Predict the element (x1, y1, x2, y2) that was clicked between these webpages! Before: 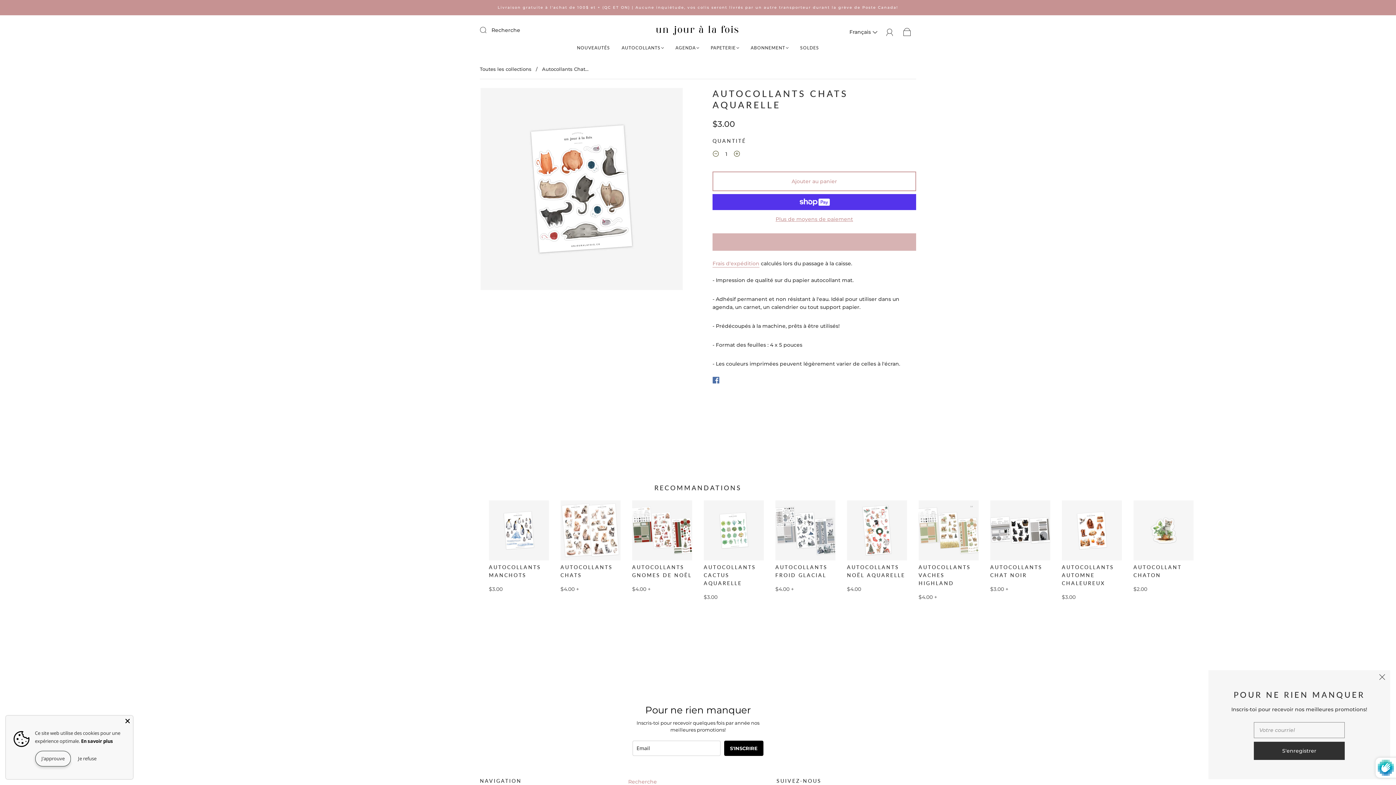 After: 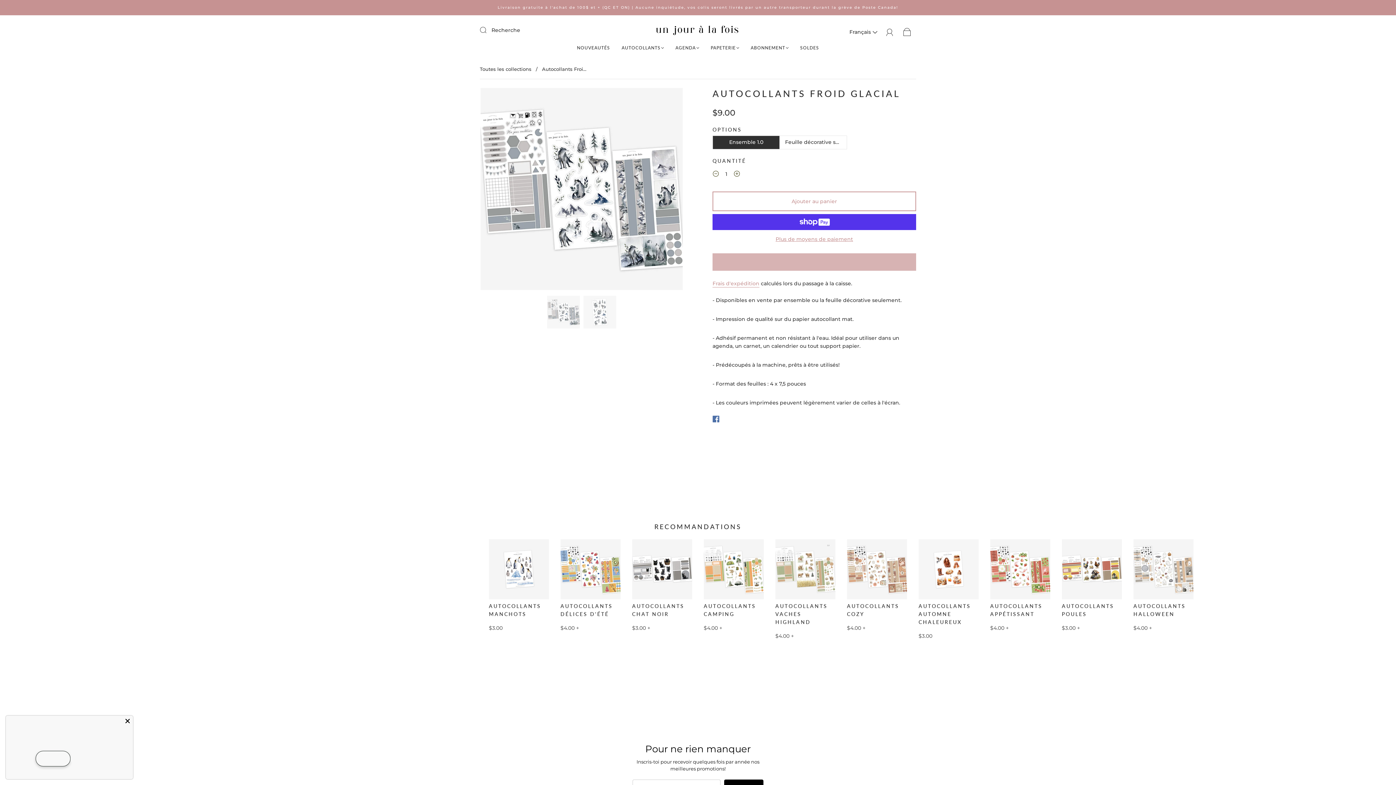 Action: bbox: (775, 500, 835, 560)